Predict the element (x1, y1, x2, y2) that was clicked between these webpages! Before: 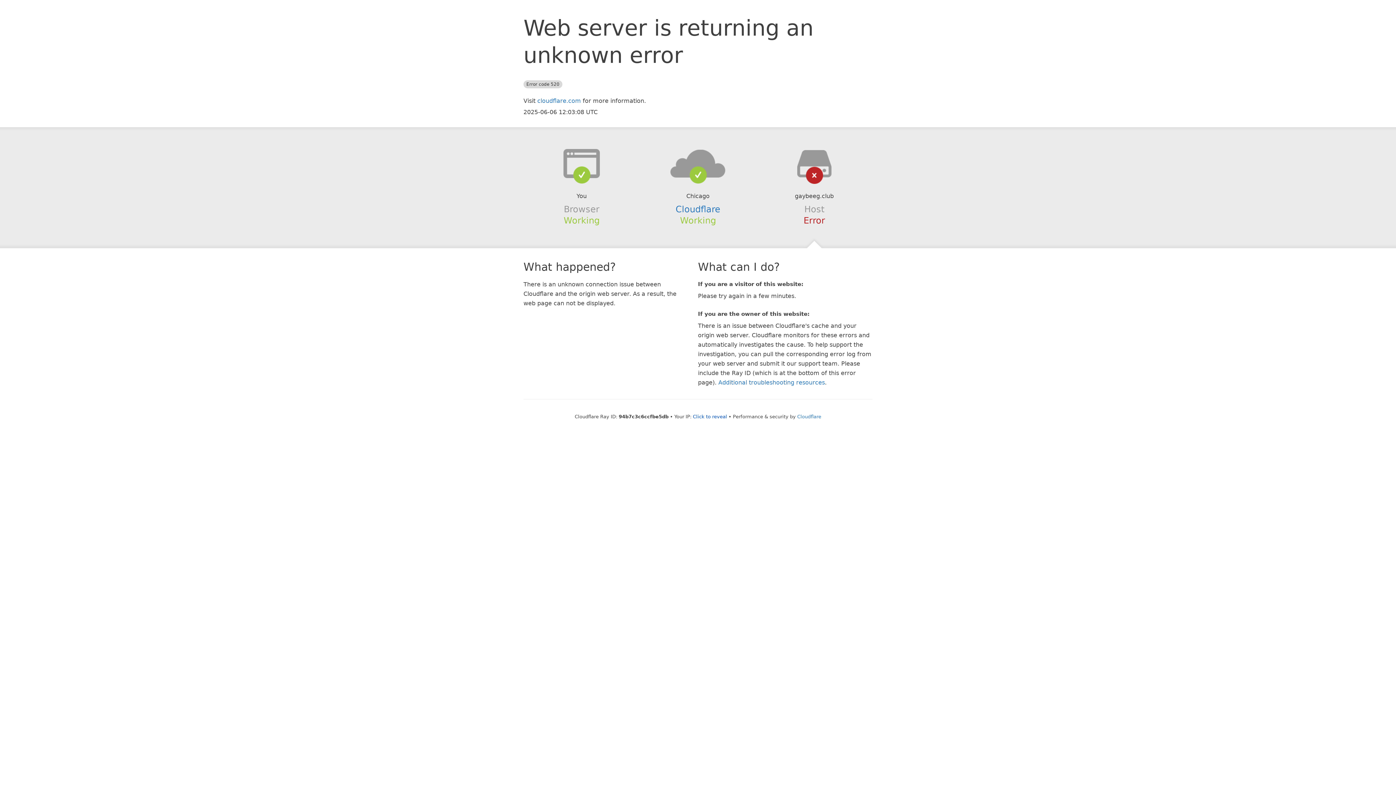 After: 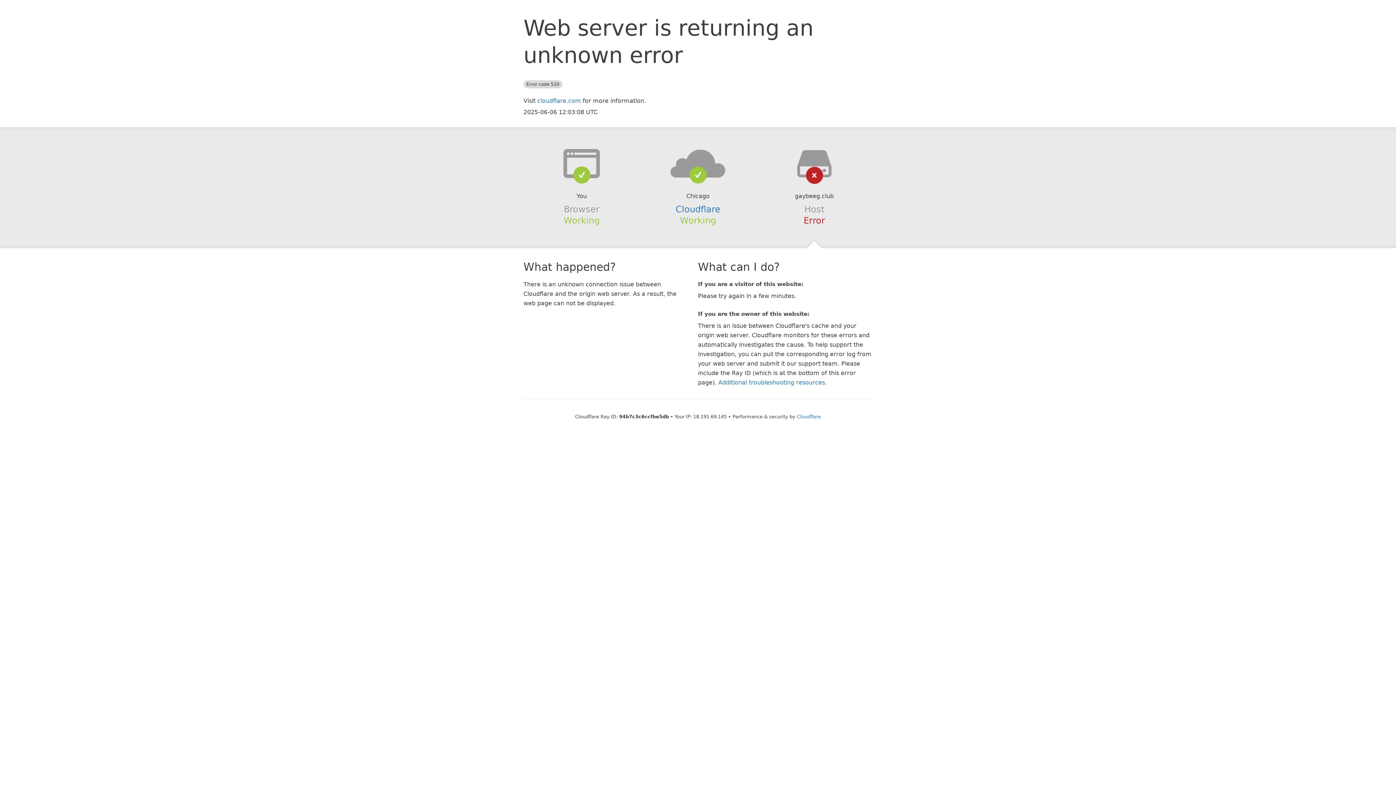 Action: label: Click to reveal bbox: (693, 414, 727, 419)